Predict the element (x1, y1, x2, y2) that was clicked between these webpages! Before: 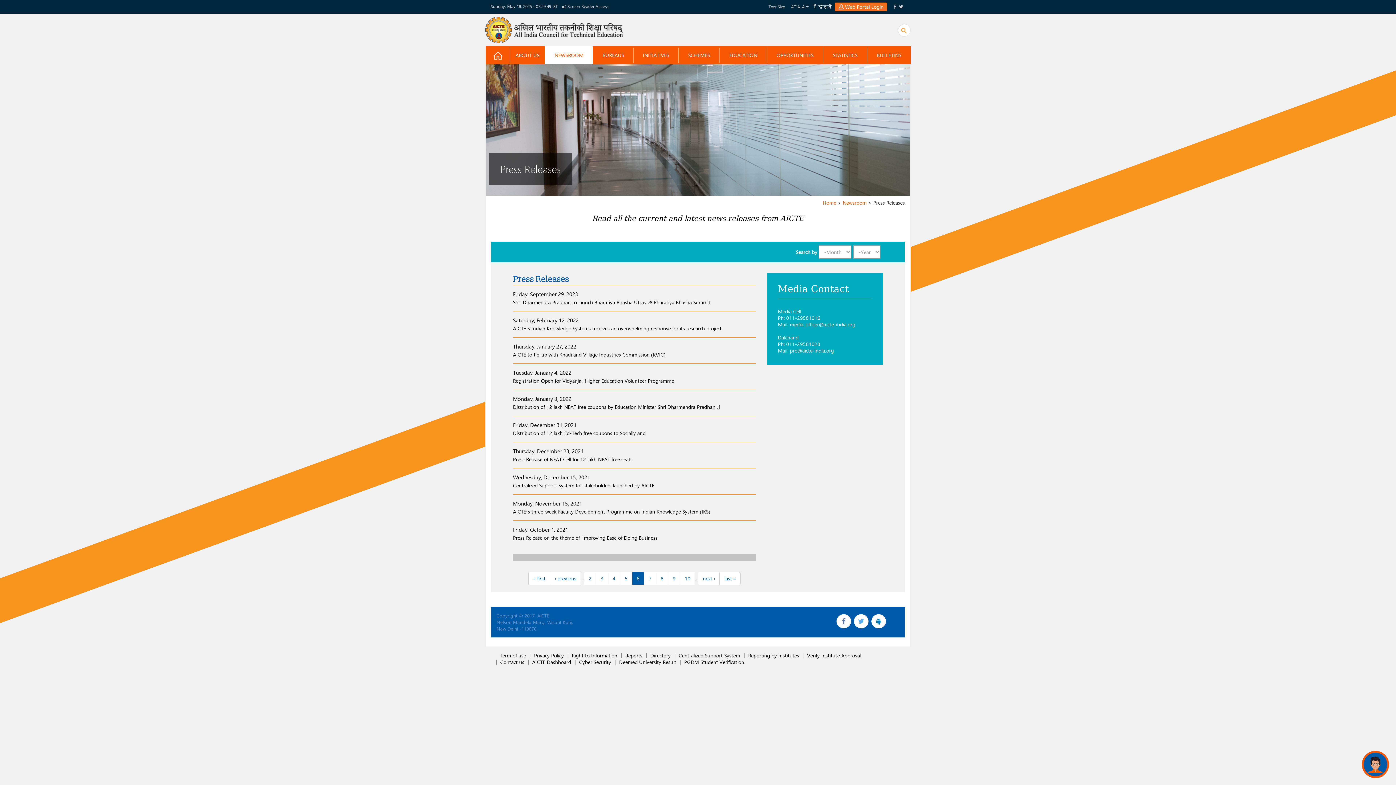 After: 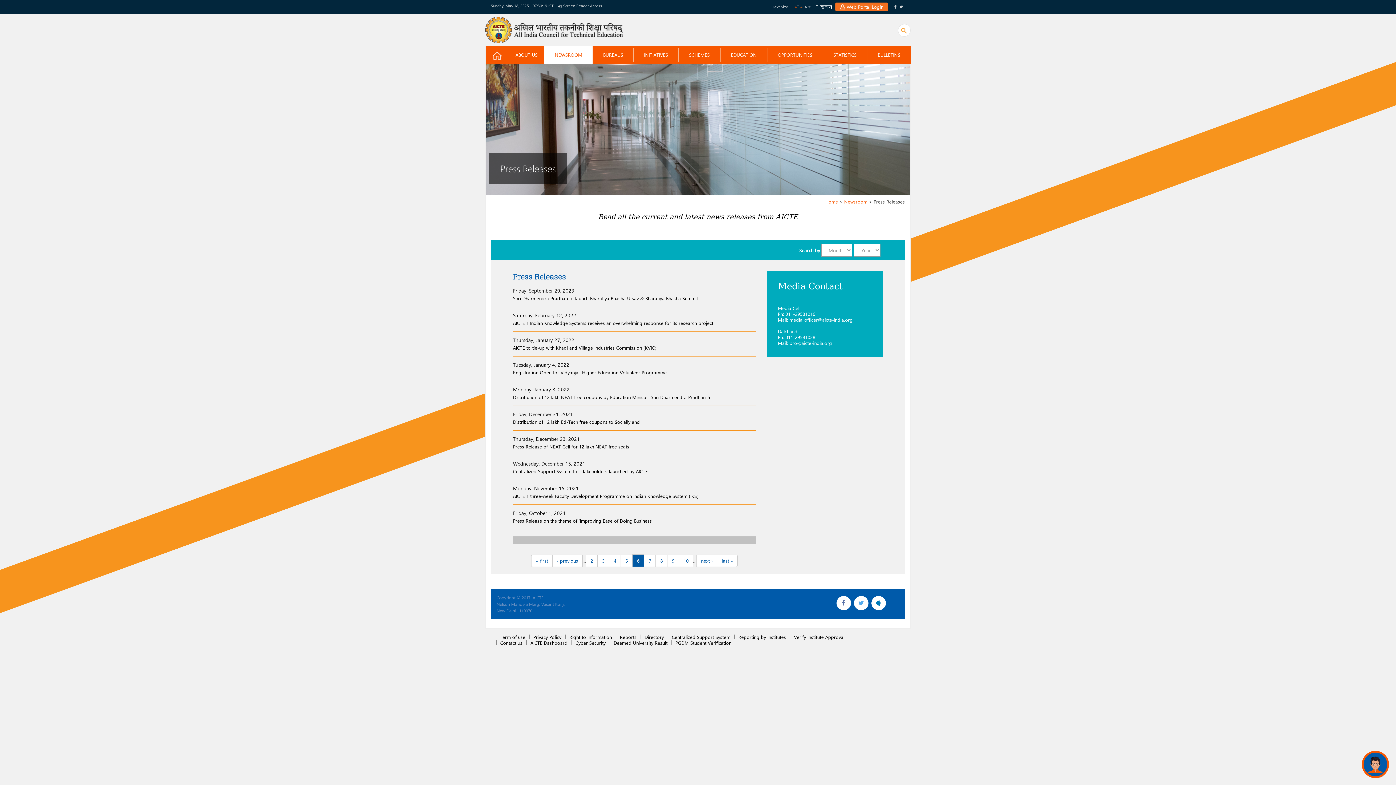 Action: bbox: (797, 3, 800, 9) label: A